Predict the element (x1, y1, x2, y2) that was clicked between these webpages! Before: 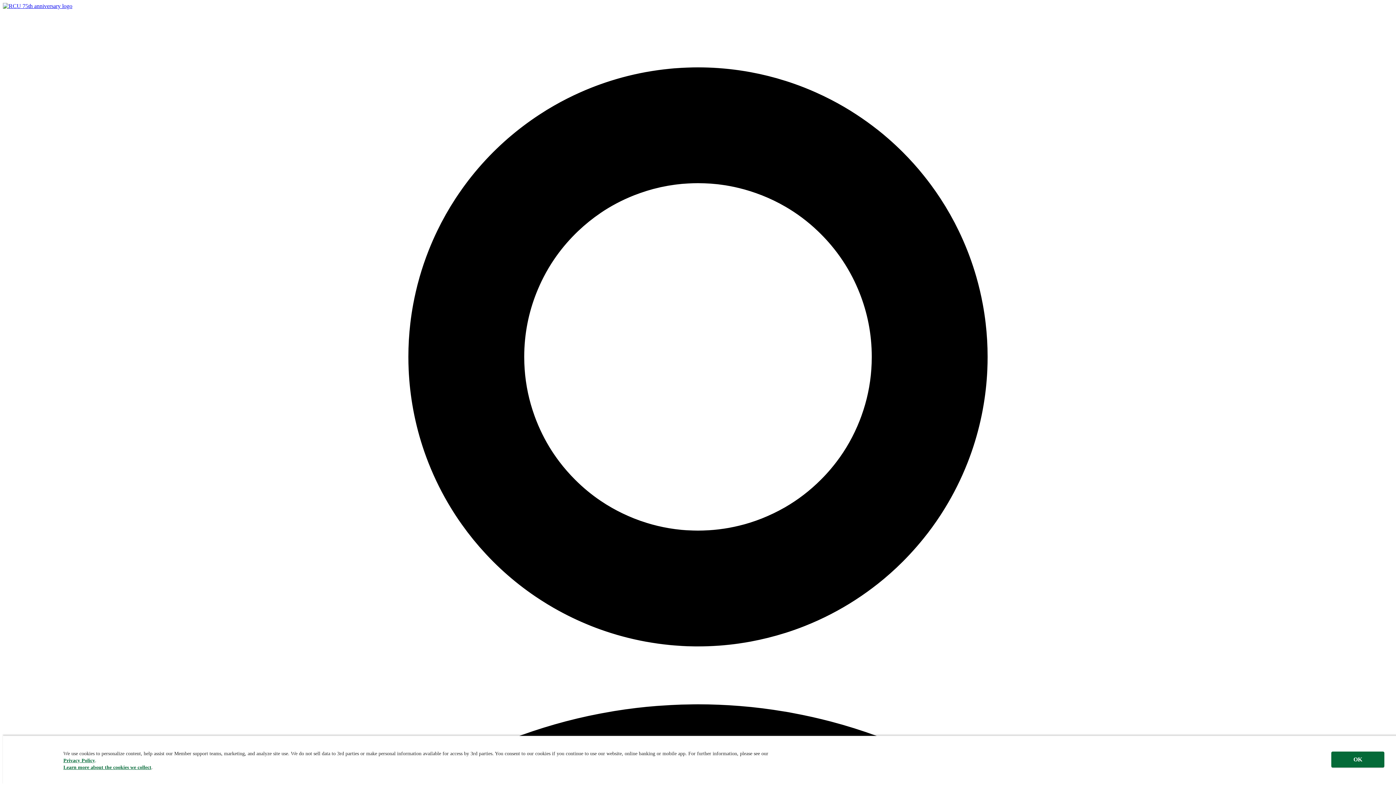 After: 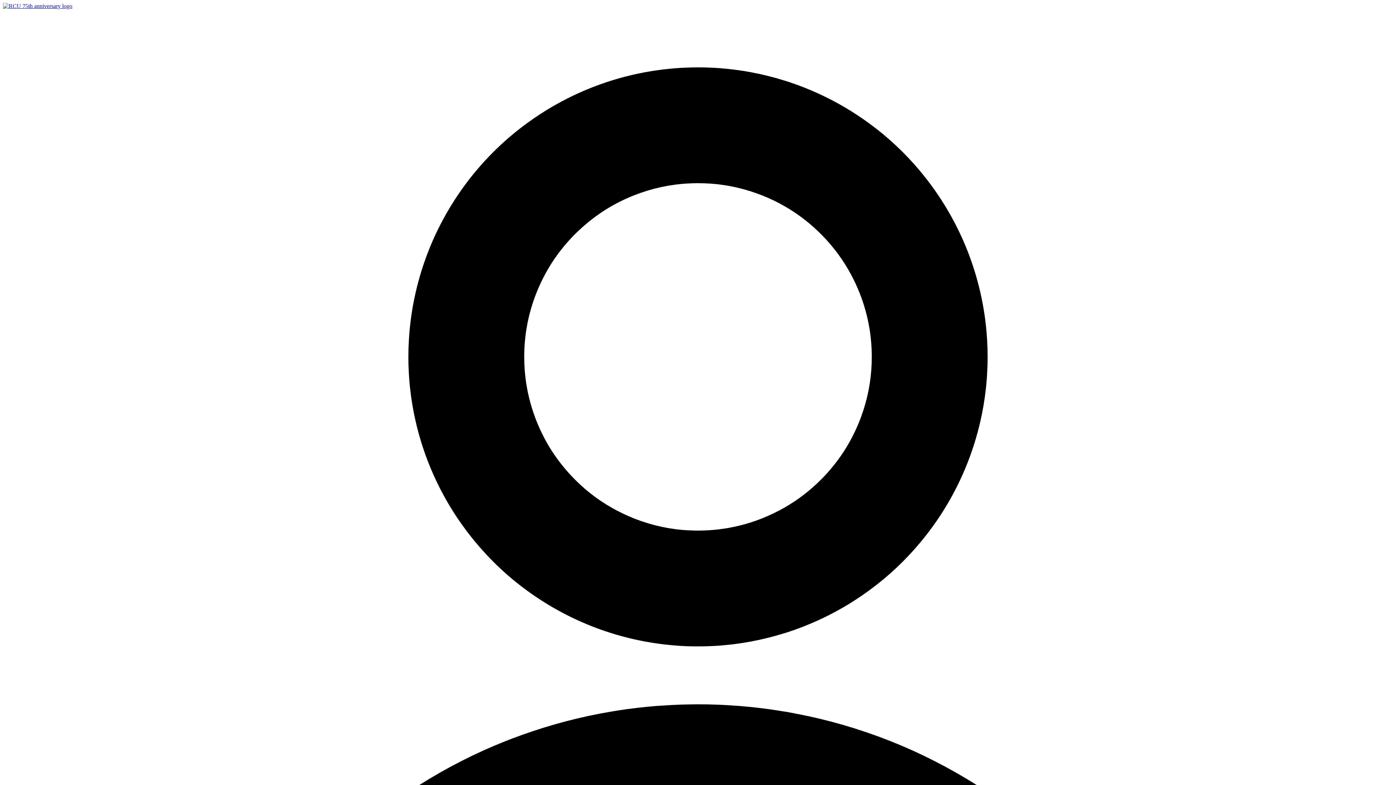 Action: label: OK bbox: (1331, 752, 1384, 768)